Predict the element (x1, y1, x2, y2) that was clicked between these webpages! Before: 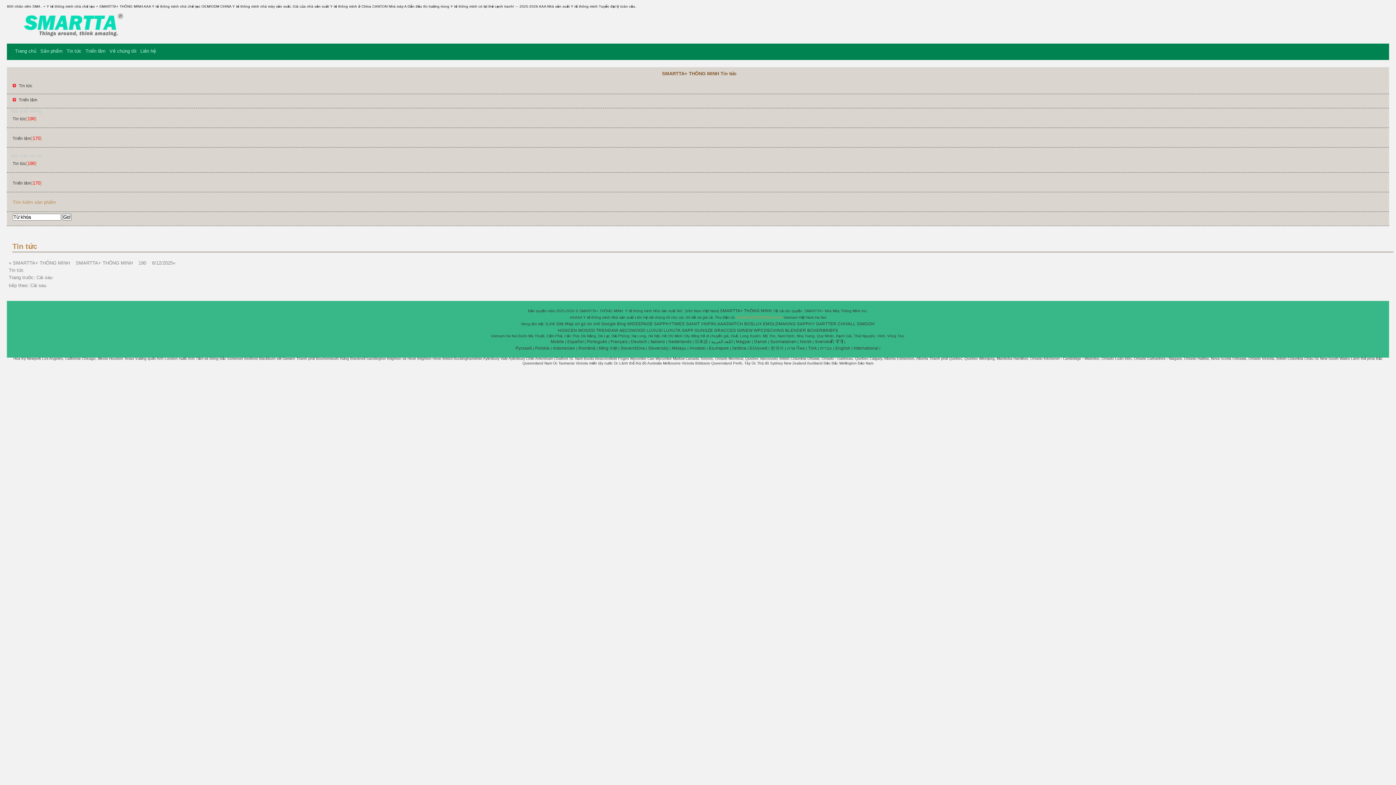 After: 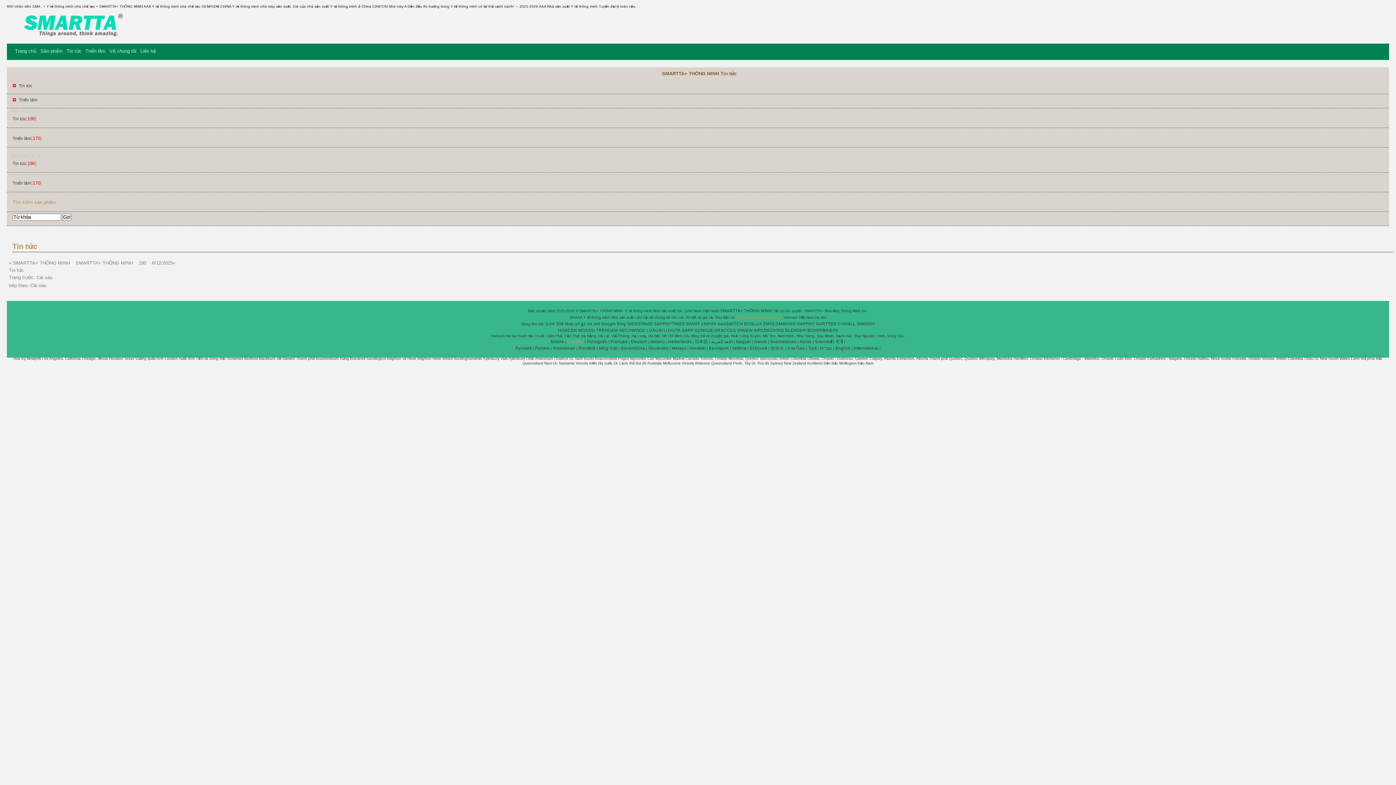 Action: bbox: (567, 339, 583, 344) label: Español